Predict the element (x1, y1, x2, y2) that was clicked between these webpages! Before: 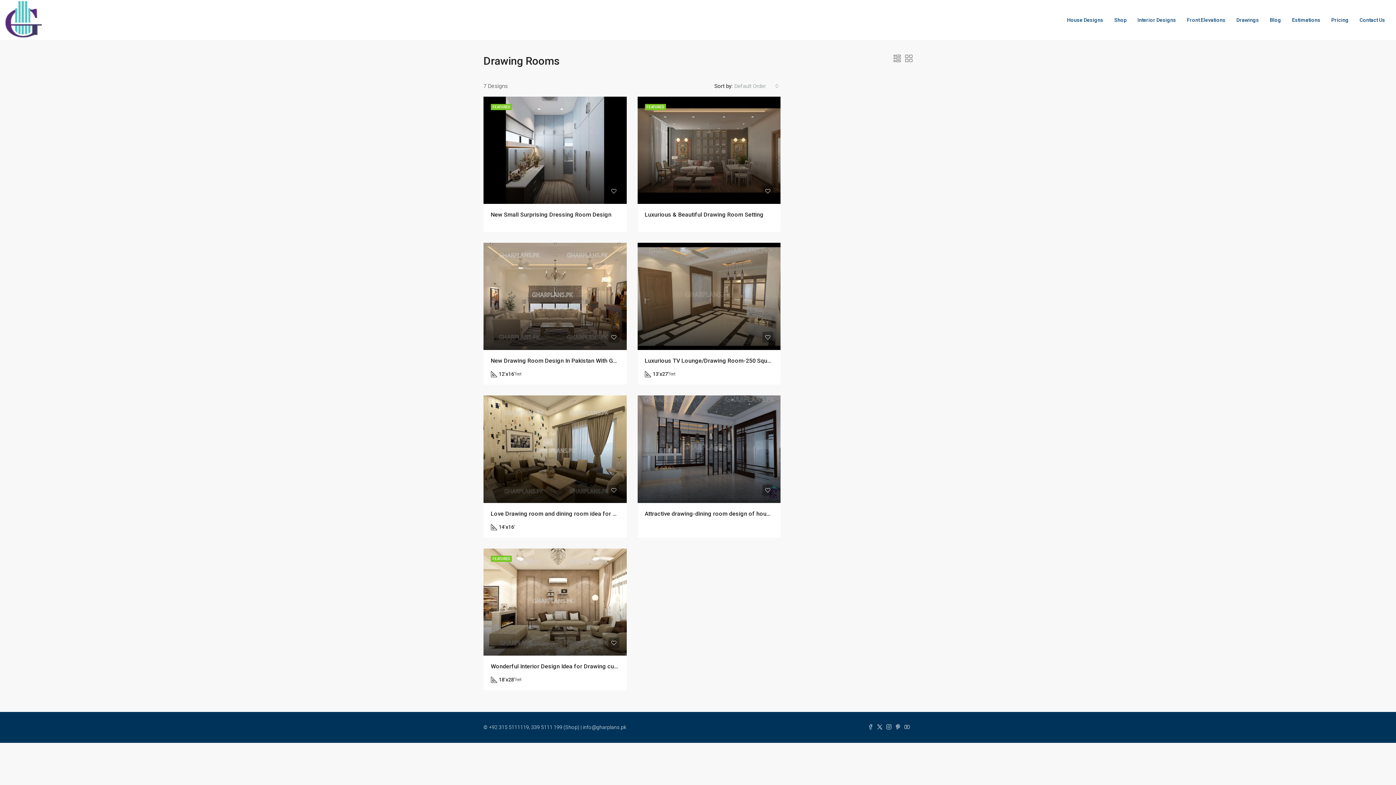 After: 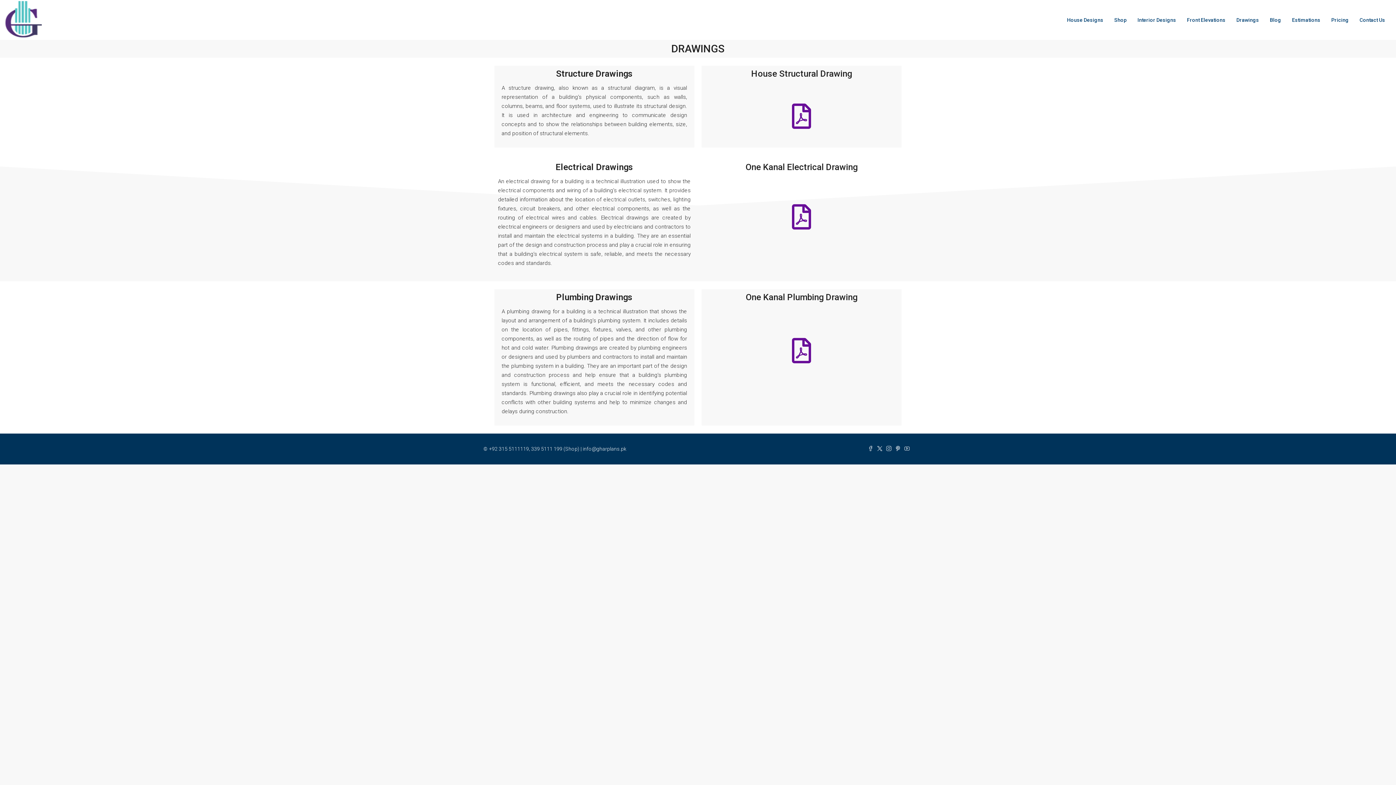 Action: label: Drawings bbox: (1231, 0, 1264, 40)